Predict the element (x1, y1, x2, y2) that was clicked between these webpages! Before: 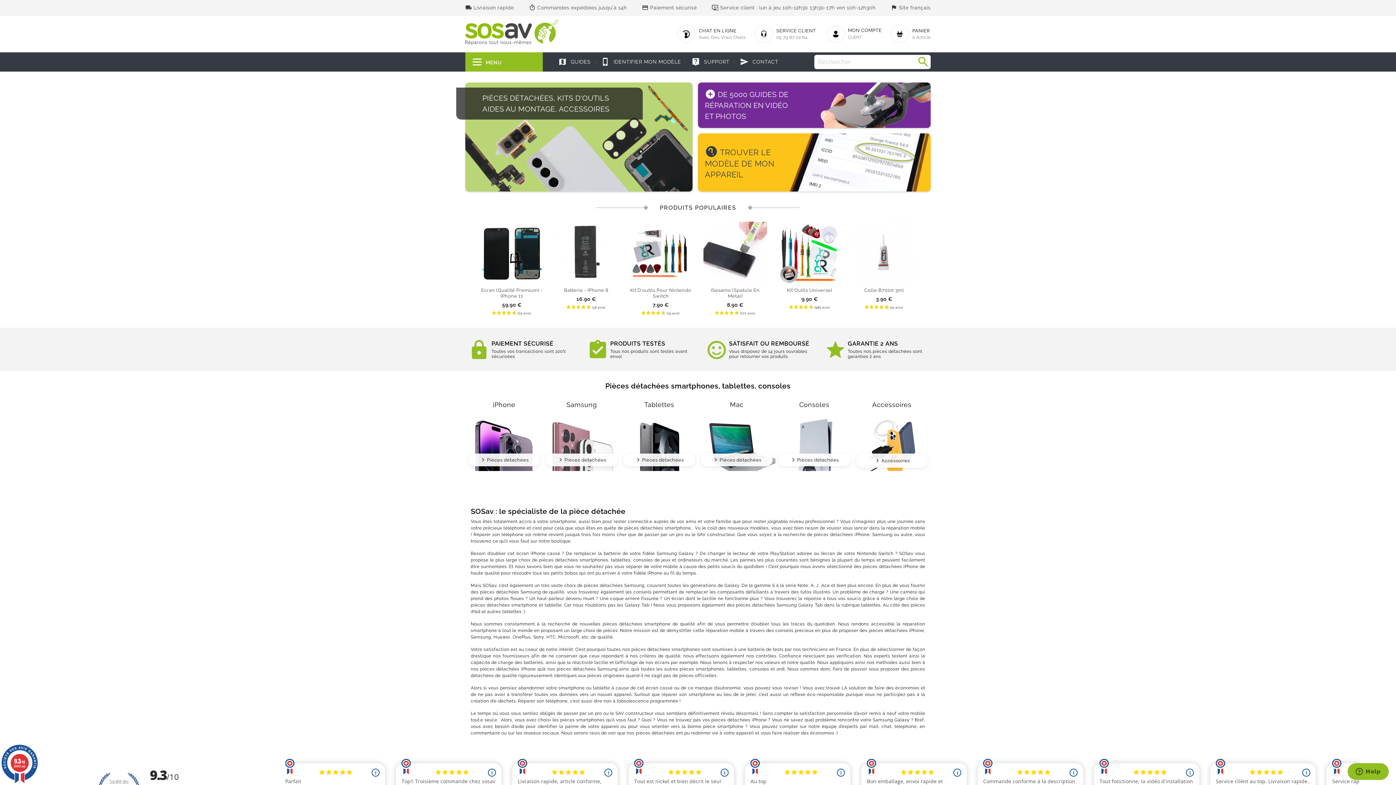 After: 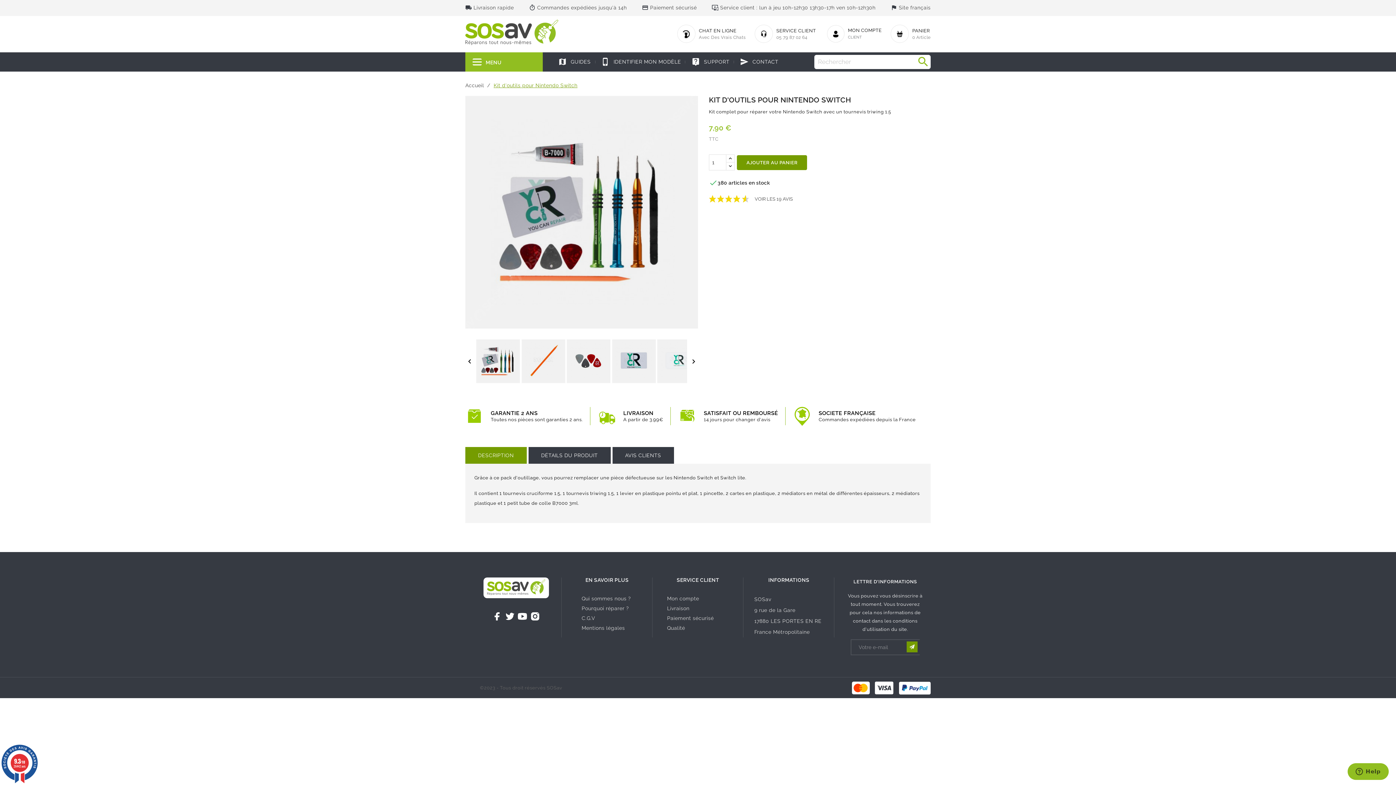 Action: label: Kit D'outils Pour Nintendo Switch bbox: (630, 287, 691, 298)